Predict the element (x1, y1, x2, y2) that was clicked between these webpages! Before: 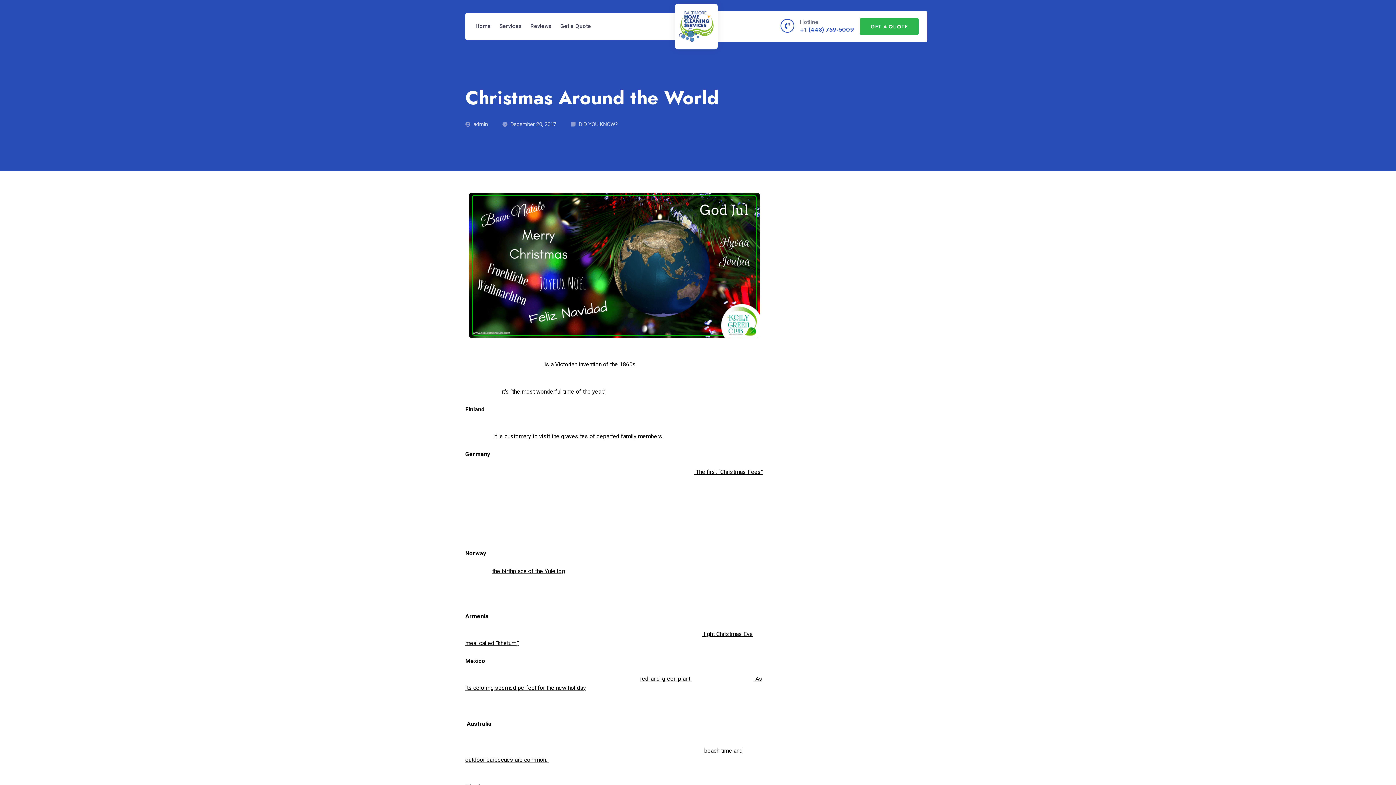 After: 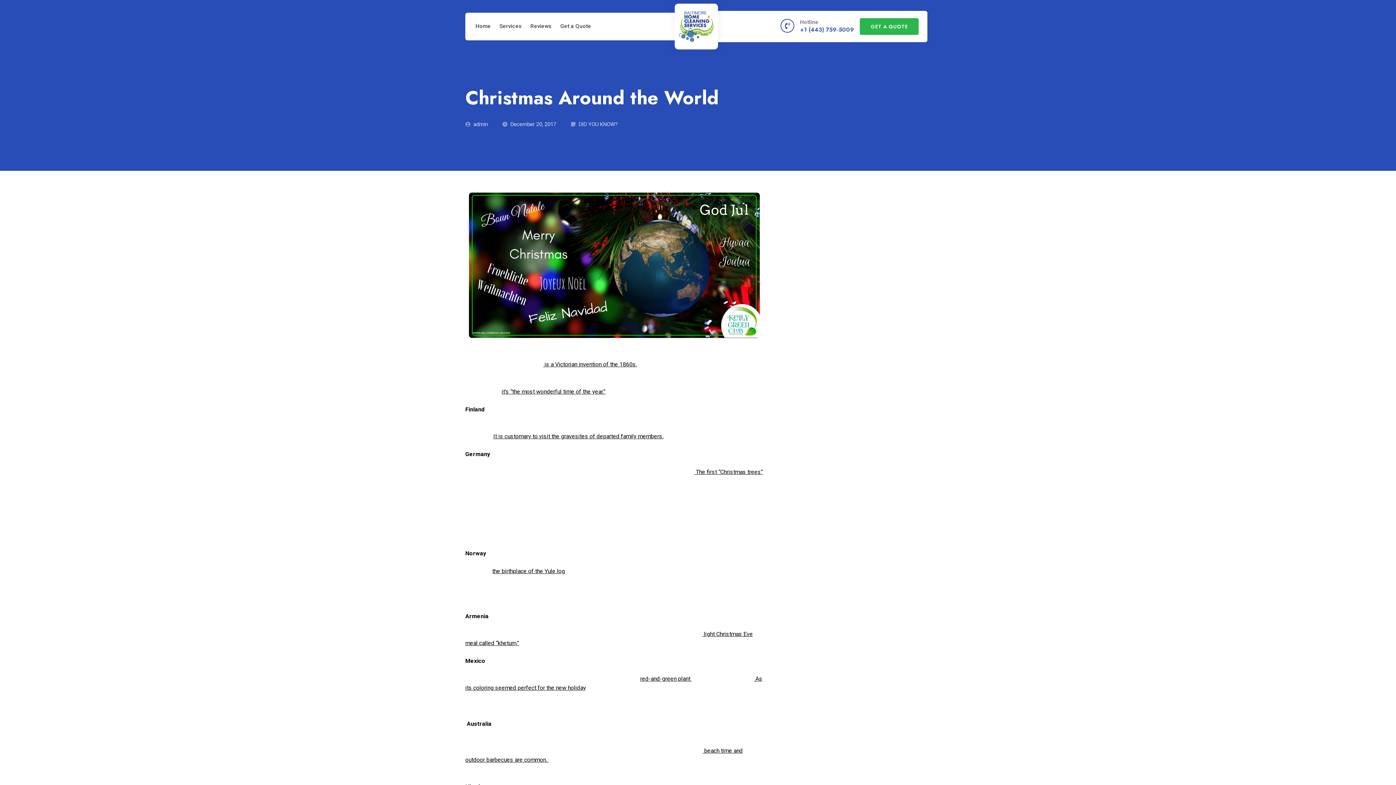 Action: label: Hotline bbox: (800, 19, 818, 25)